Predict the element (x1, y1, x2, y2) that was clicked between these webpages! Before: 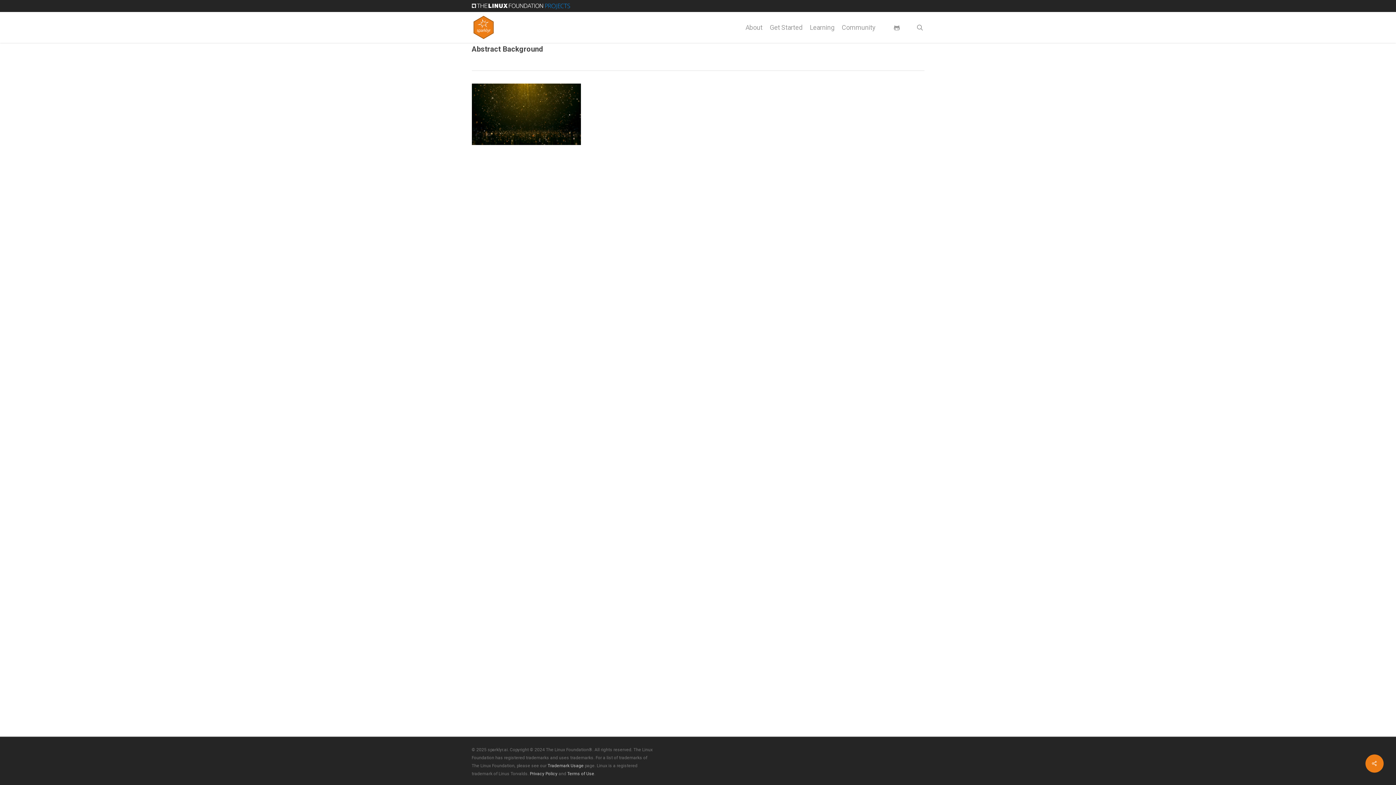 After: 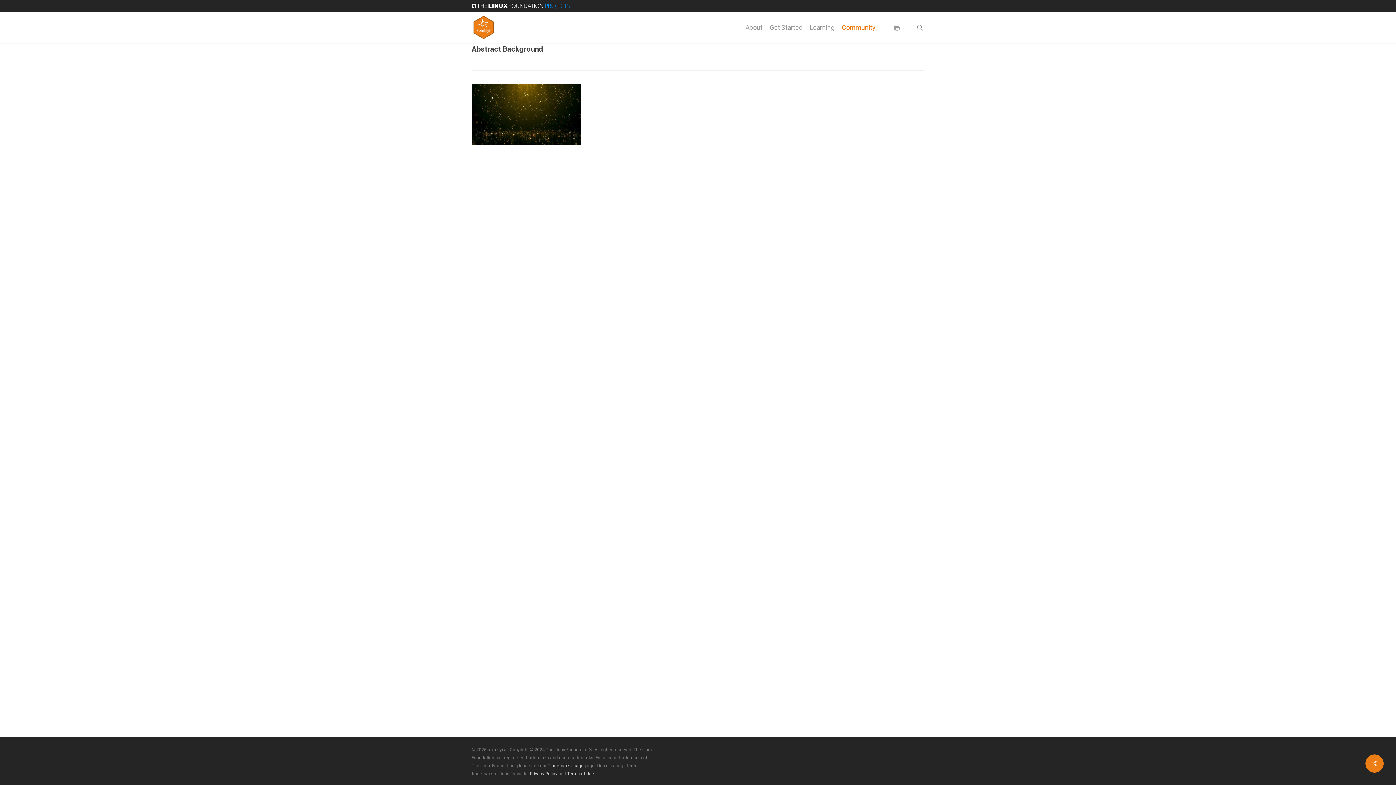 Action: bbox: (838, 24, 879, 30) label: Community